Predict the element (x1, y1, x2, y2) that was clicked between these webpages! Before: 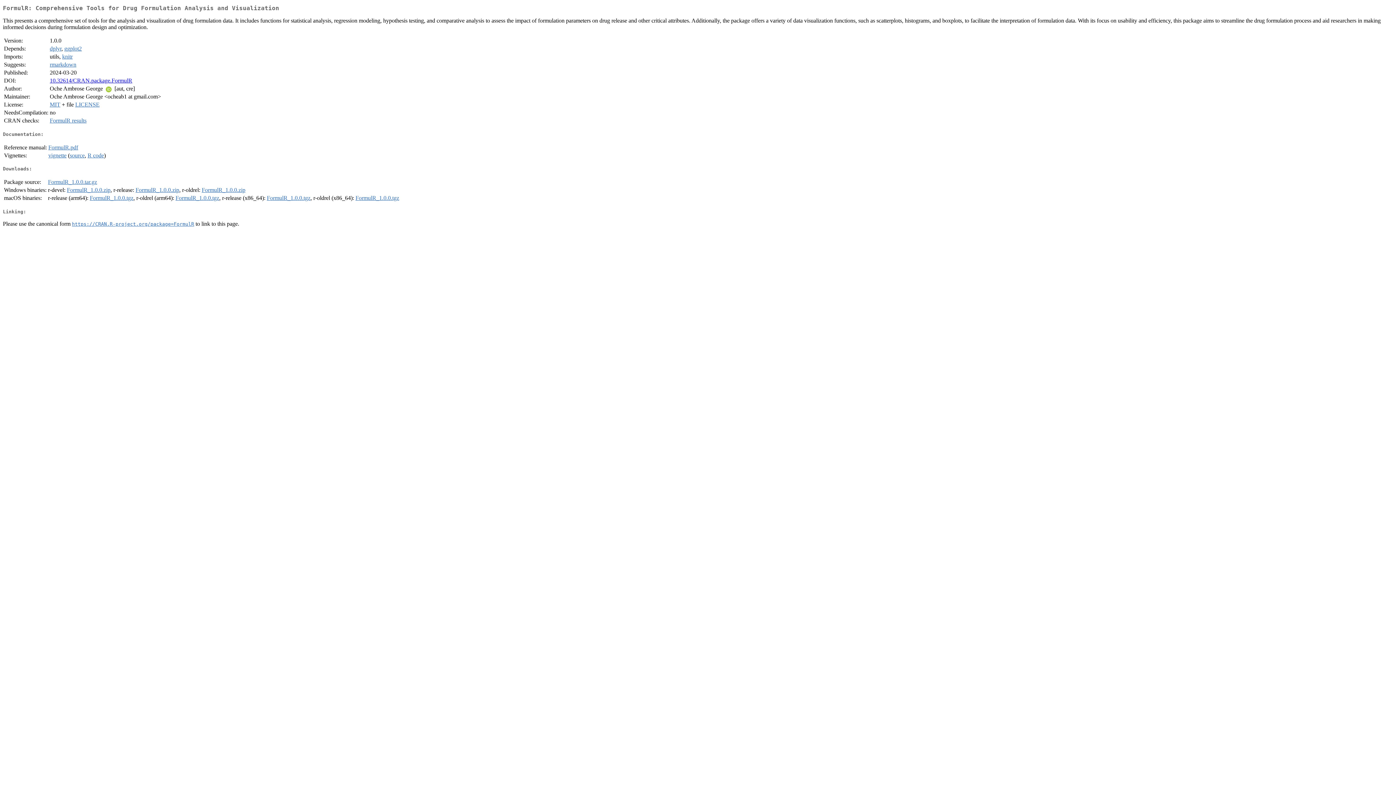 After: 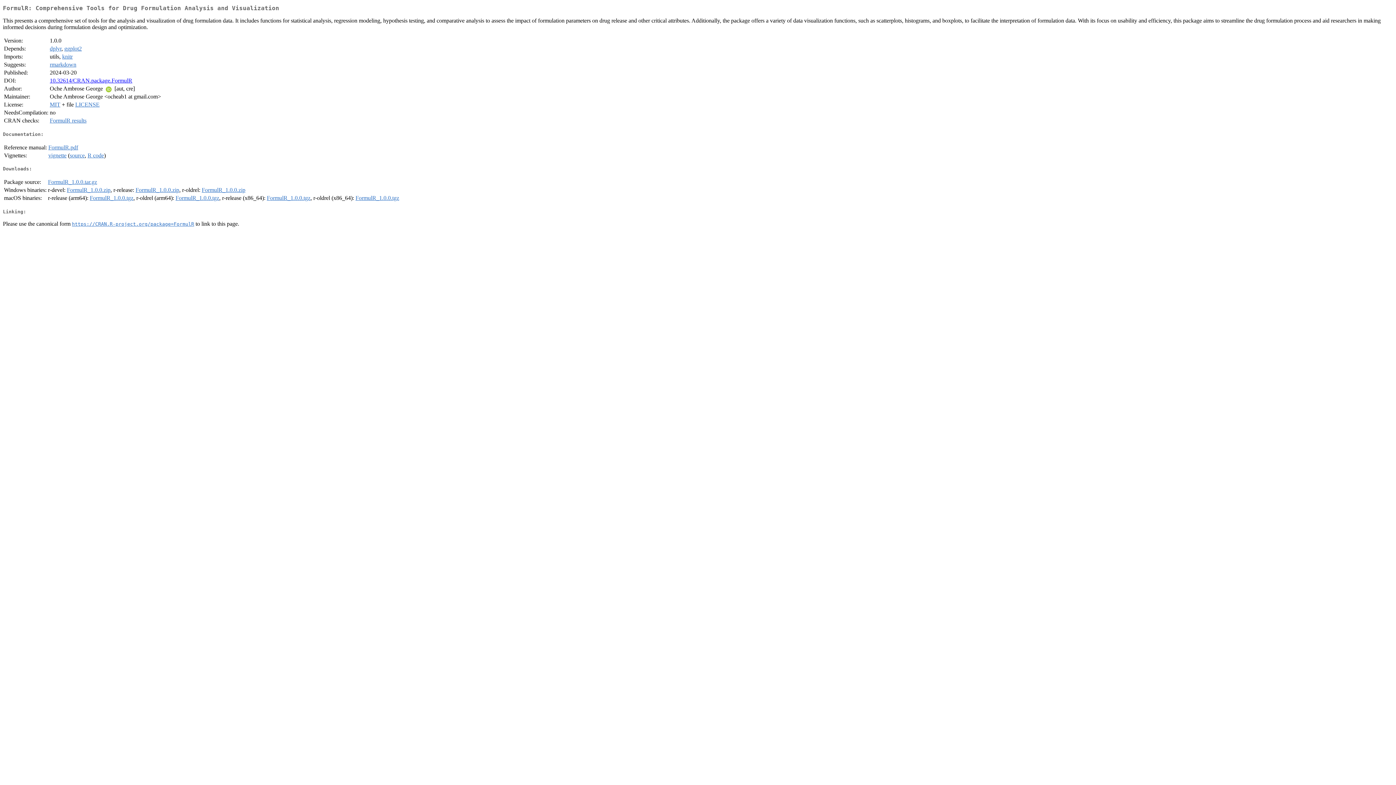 Action: bbox: (48, 179, 97, 185) label: FormulR_1.0.0.tar.gz